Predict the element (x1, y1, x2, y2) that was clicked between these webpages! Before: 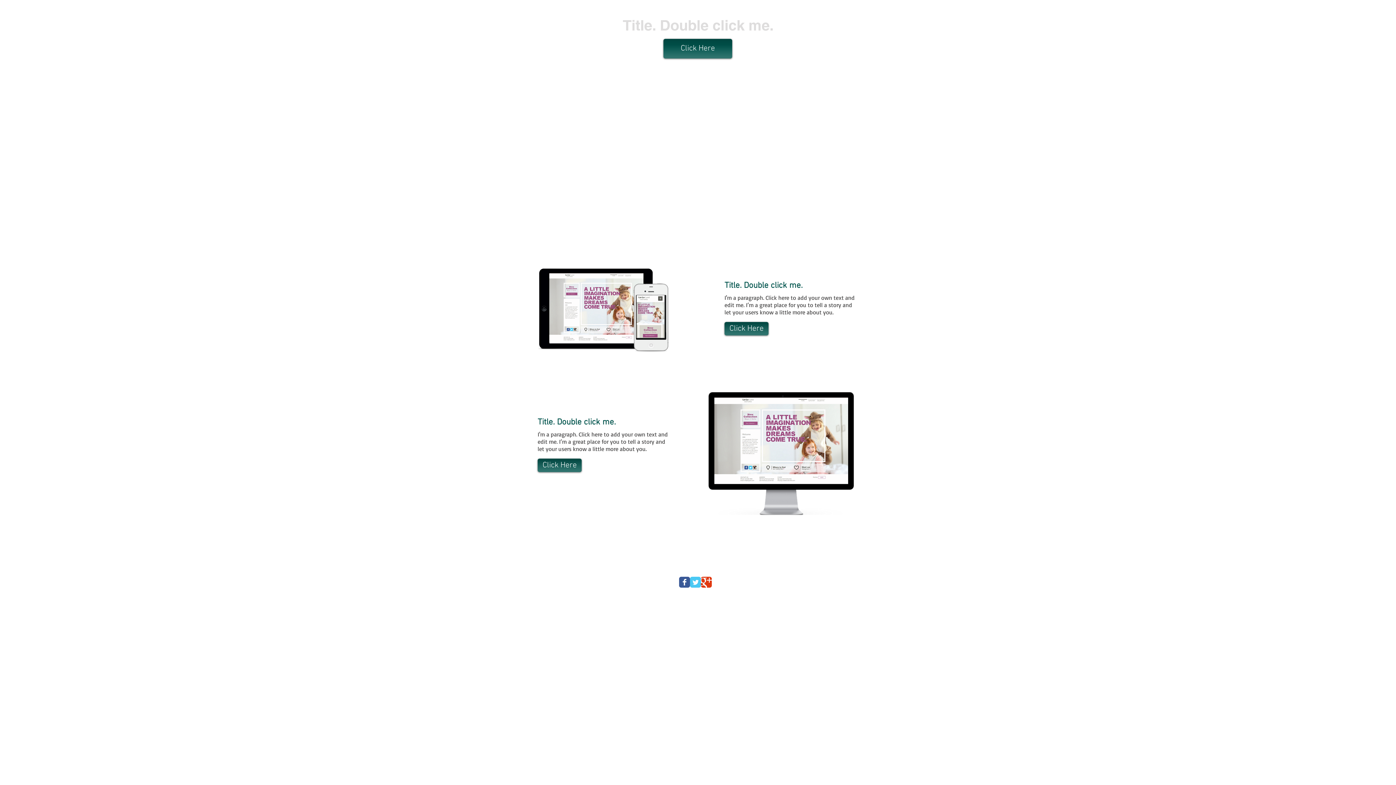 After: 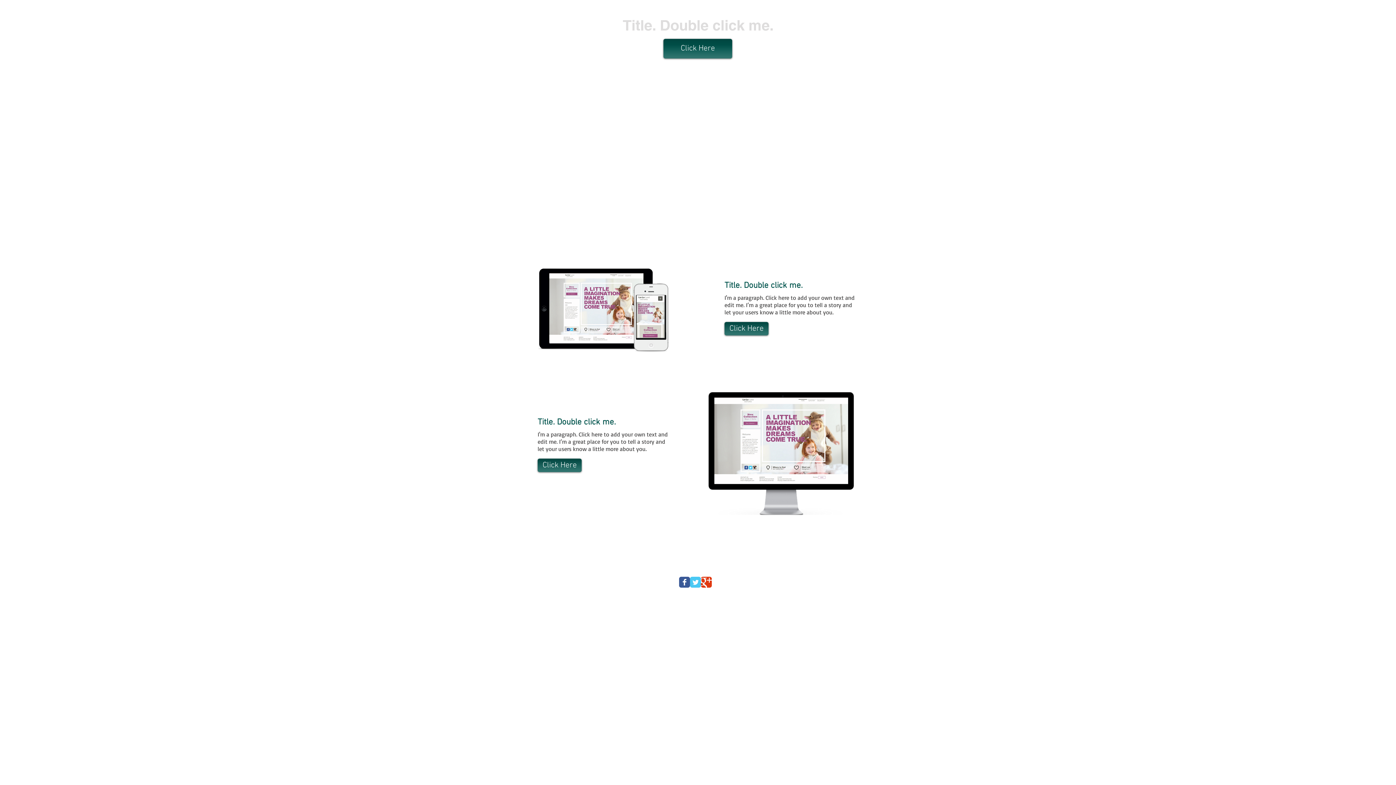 Action: bbox: (690, 577, 701, 588) label: Wix Twitter page